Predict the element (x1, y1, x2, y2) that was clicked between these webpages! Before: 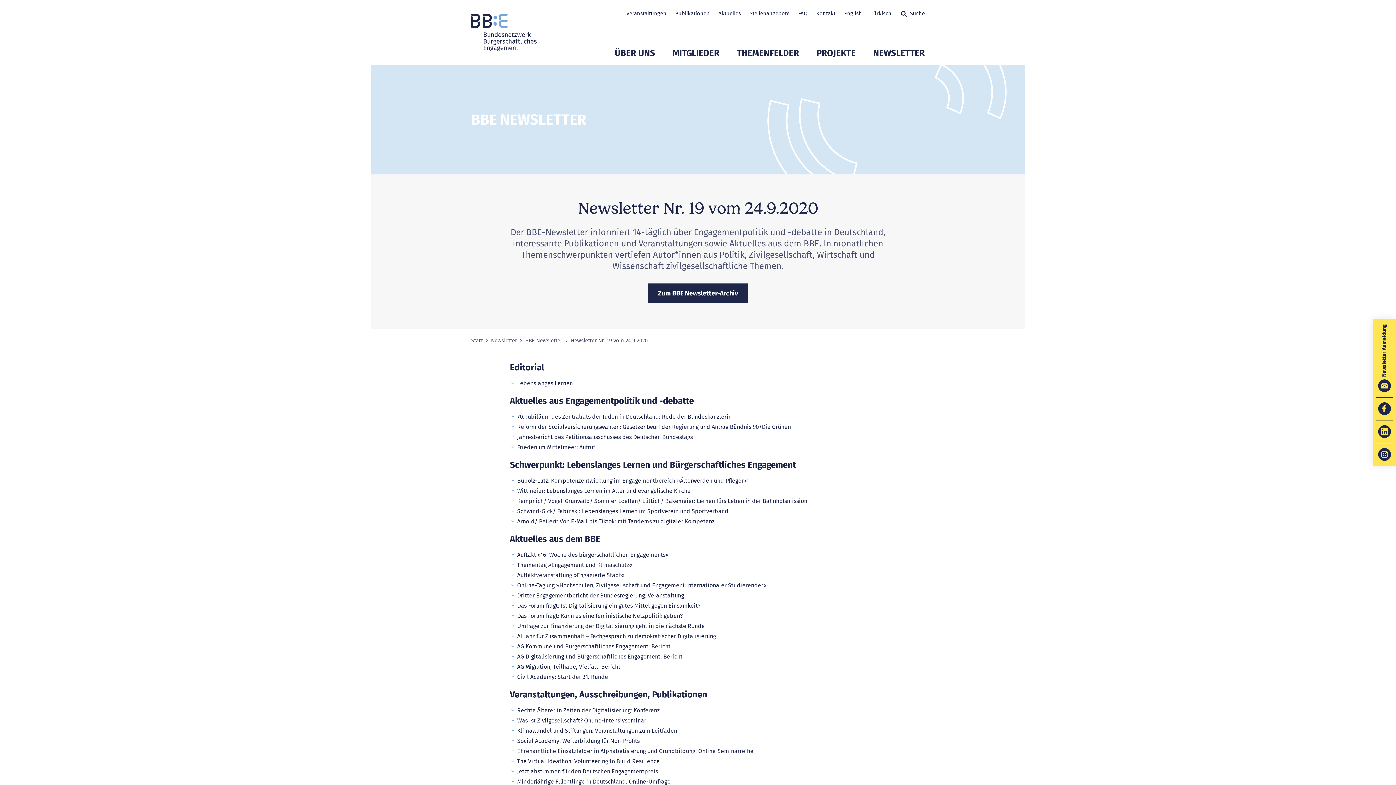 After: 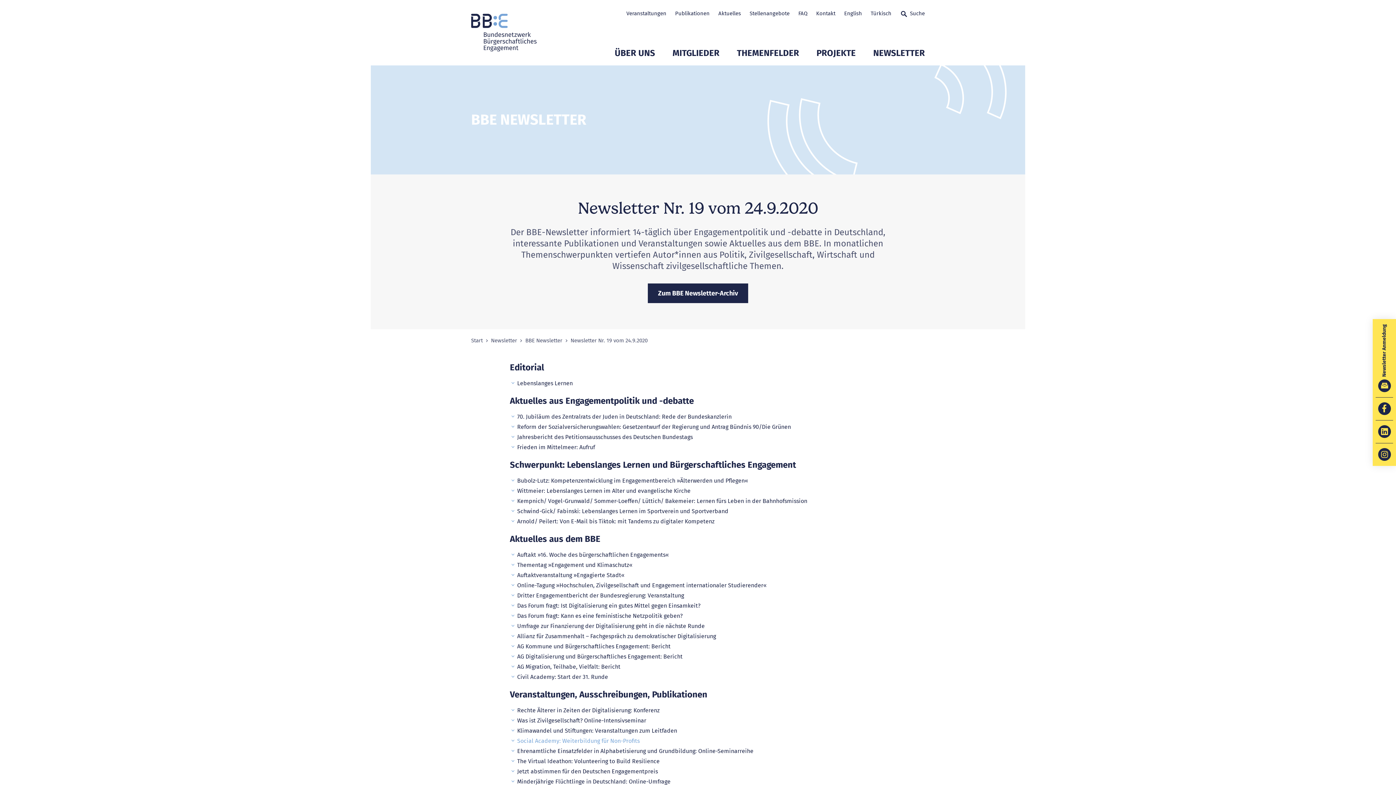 Action: bbox: (510, 737, 639, 744) label: Social Academy: Weiterbildung für Non-Profits